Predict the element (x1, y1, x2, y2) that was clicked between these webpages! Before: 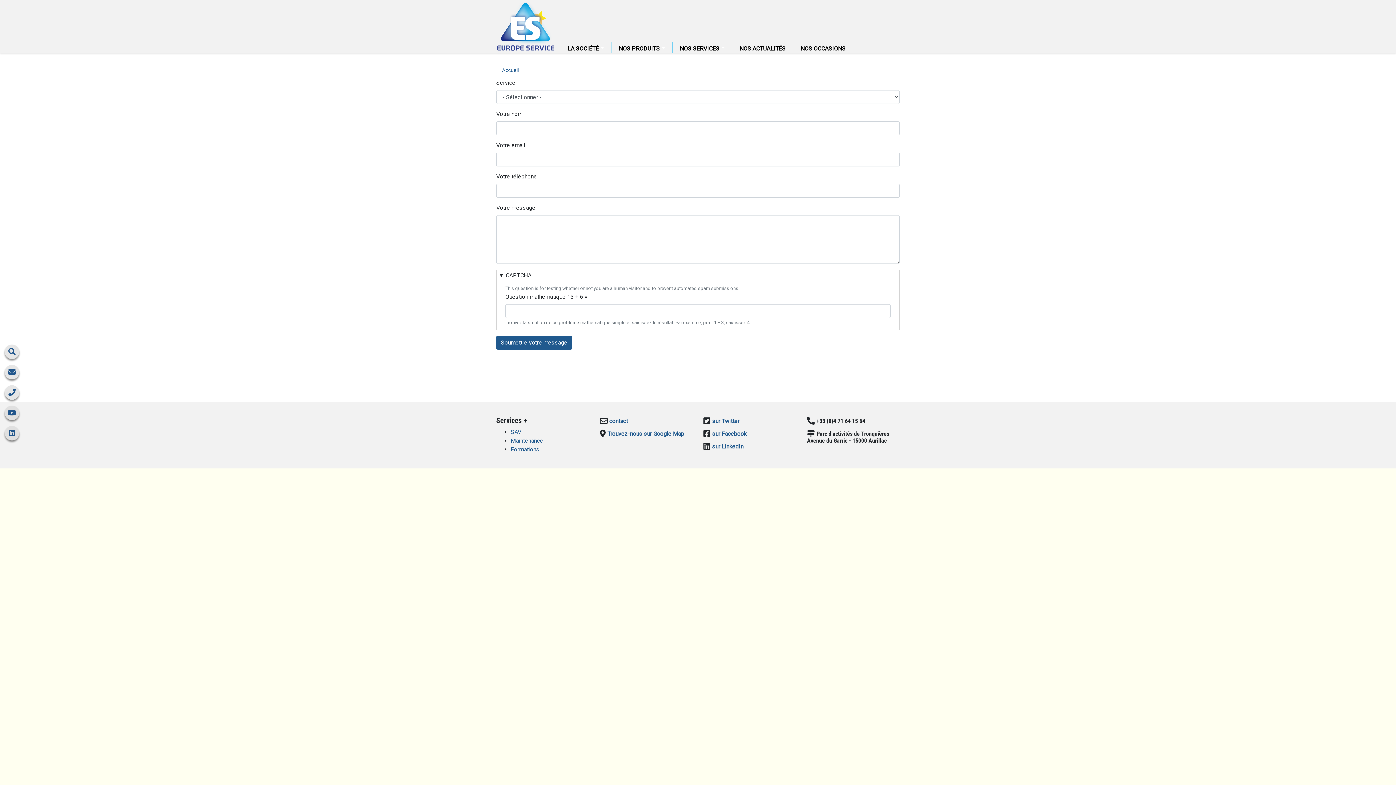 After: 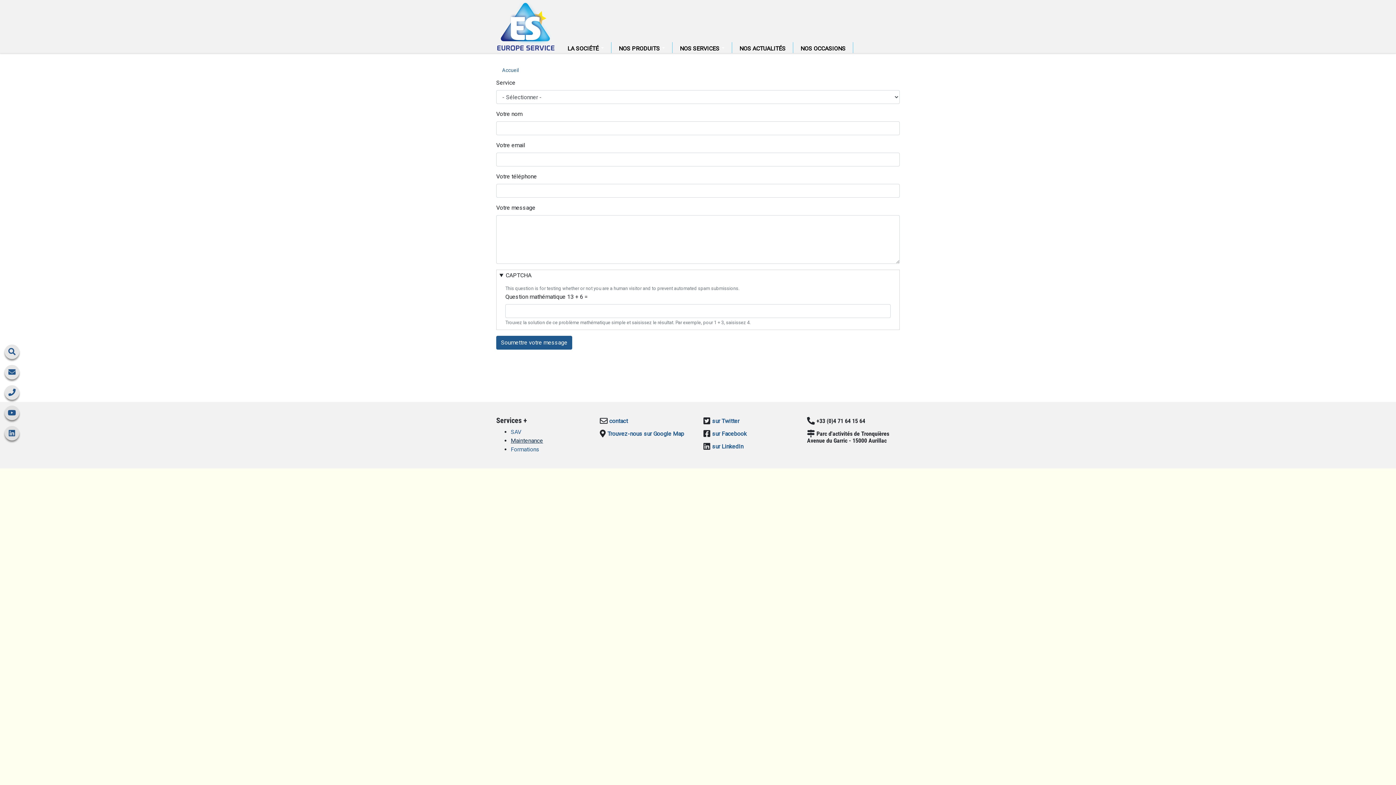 Action: bbox: (510, 437, 543, 444) label: Maintenance